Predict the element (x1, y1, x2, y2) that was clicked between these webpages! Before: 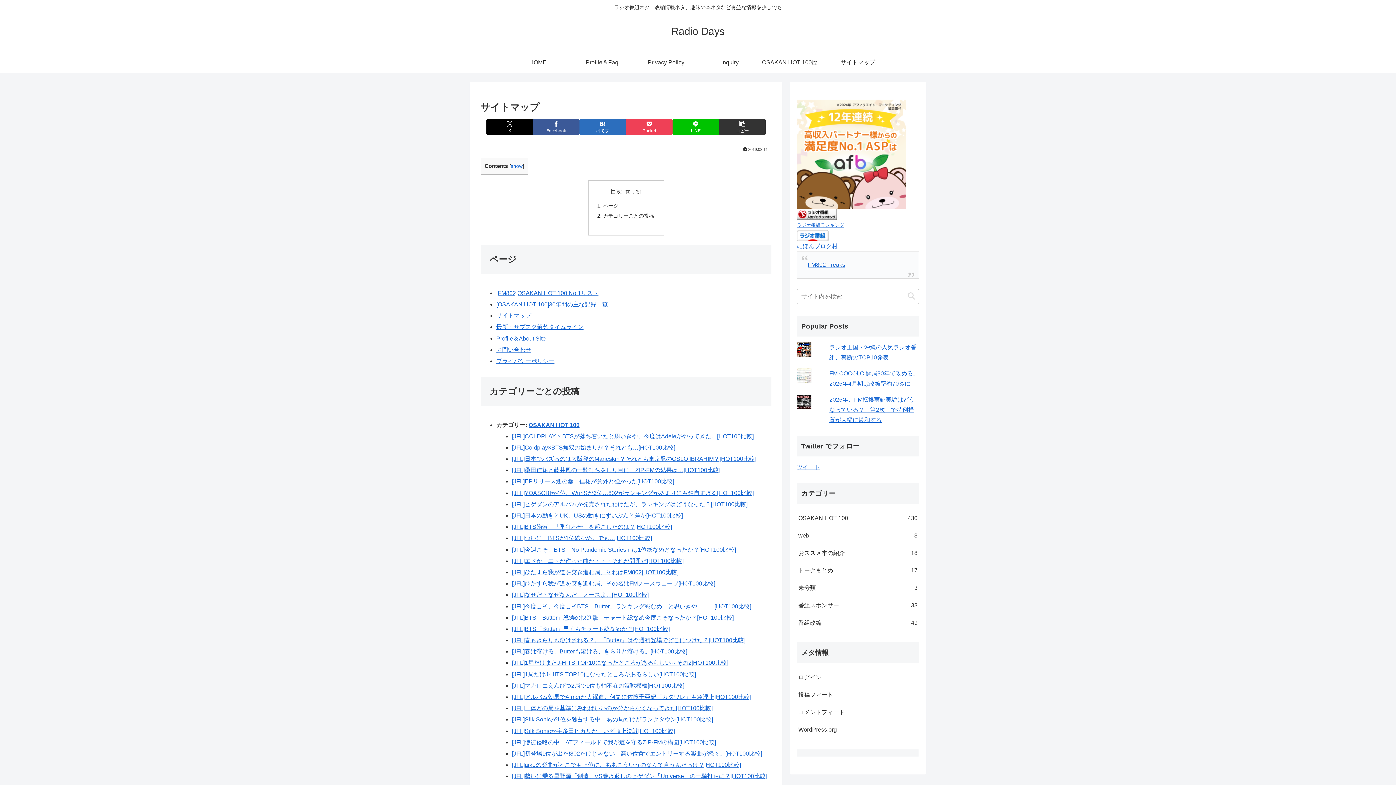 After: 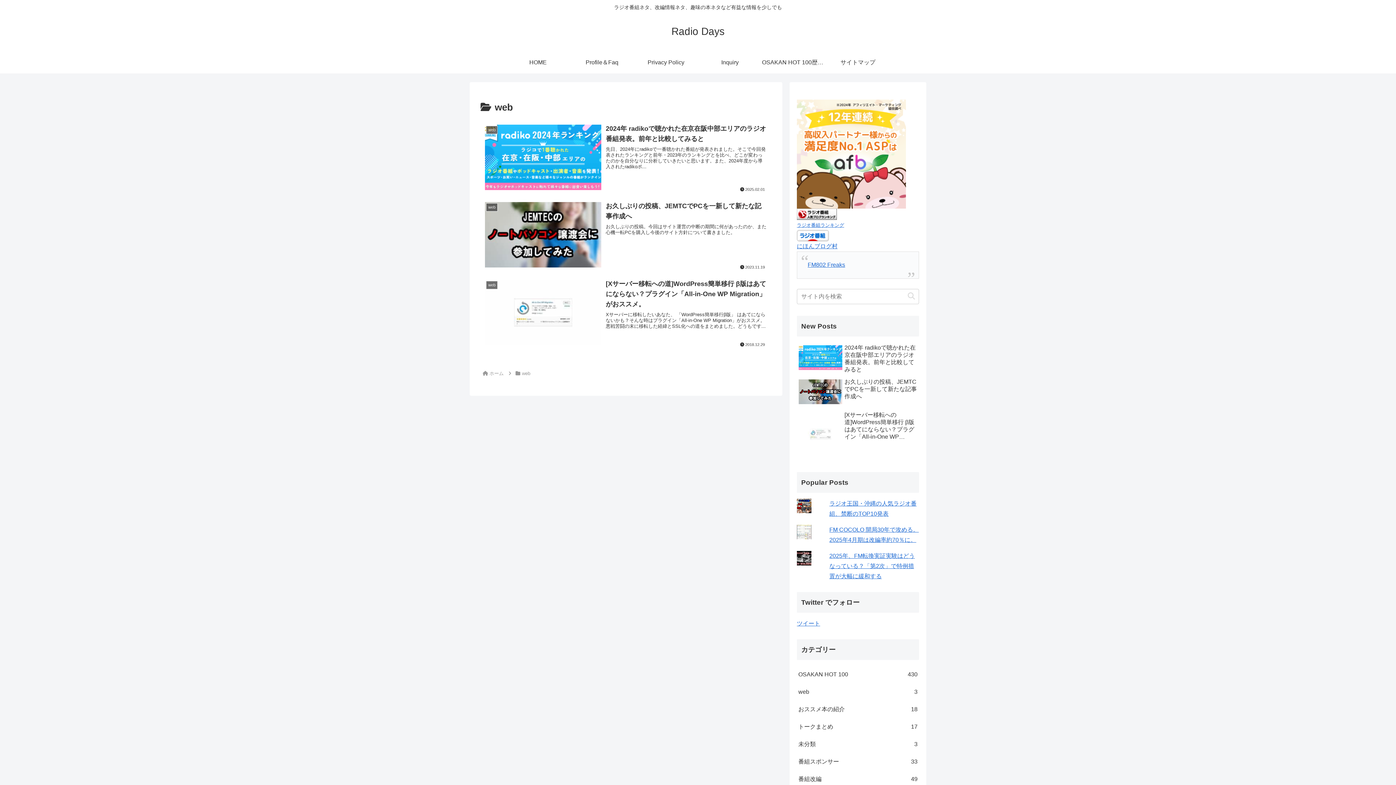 Action: label: web
3 bbox: (797, 527, 919, 544)